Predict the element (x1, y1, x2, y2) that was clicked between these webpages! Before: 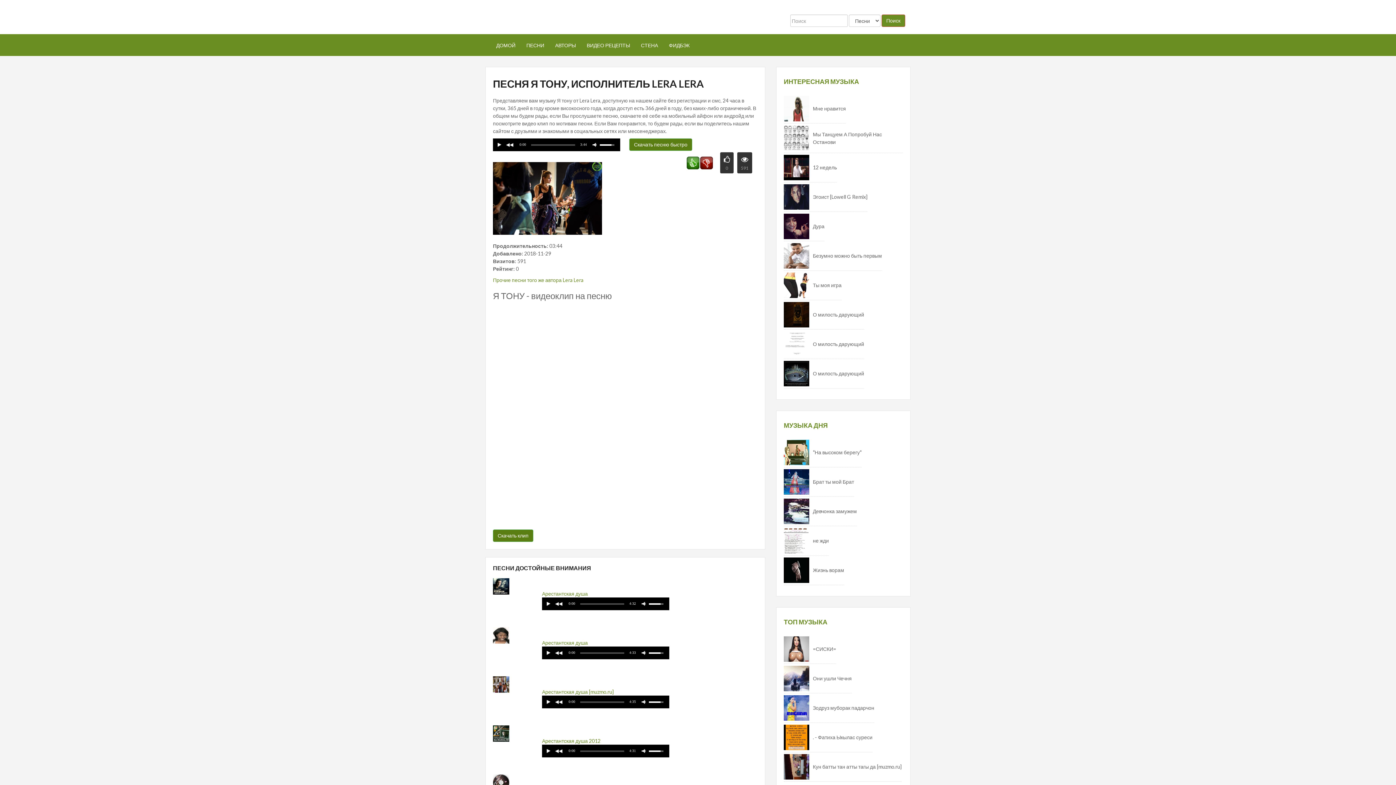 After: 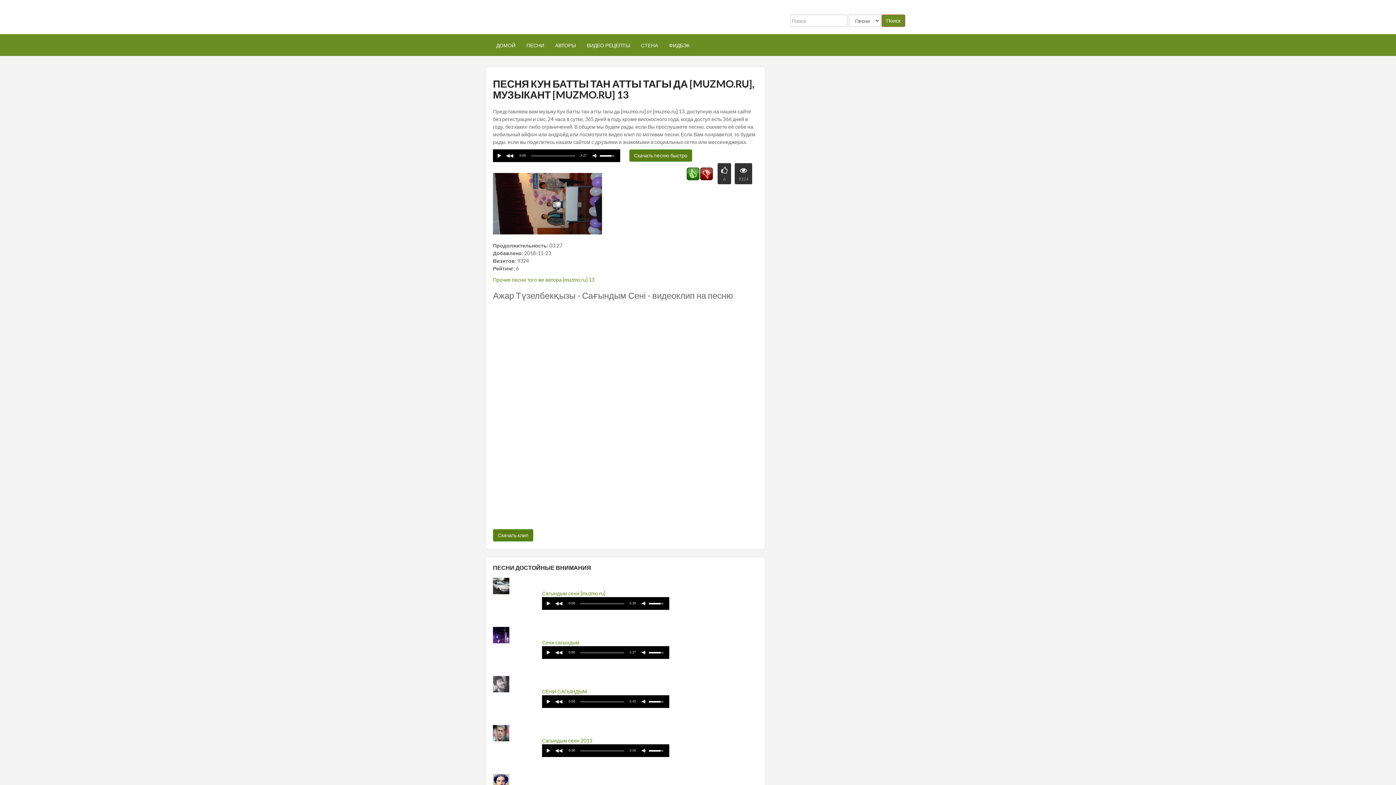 Action: bbox: (784, 754, 809, 780)